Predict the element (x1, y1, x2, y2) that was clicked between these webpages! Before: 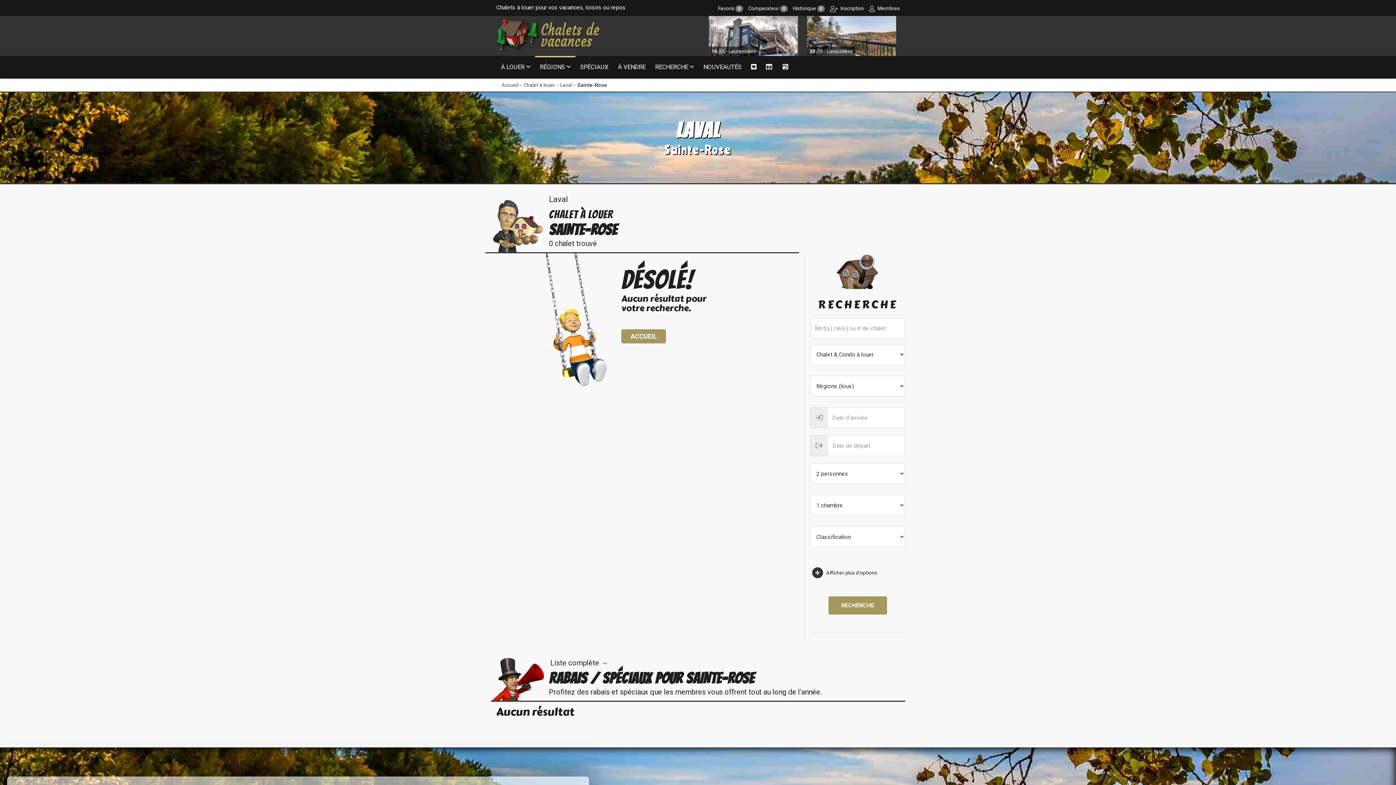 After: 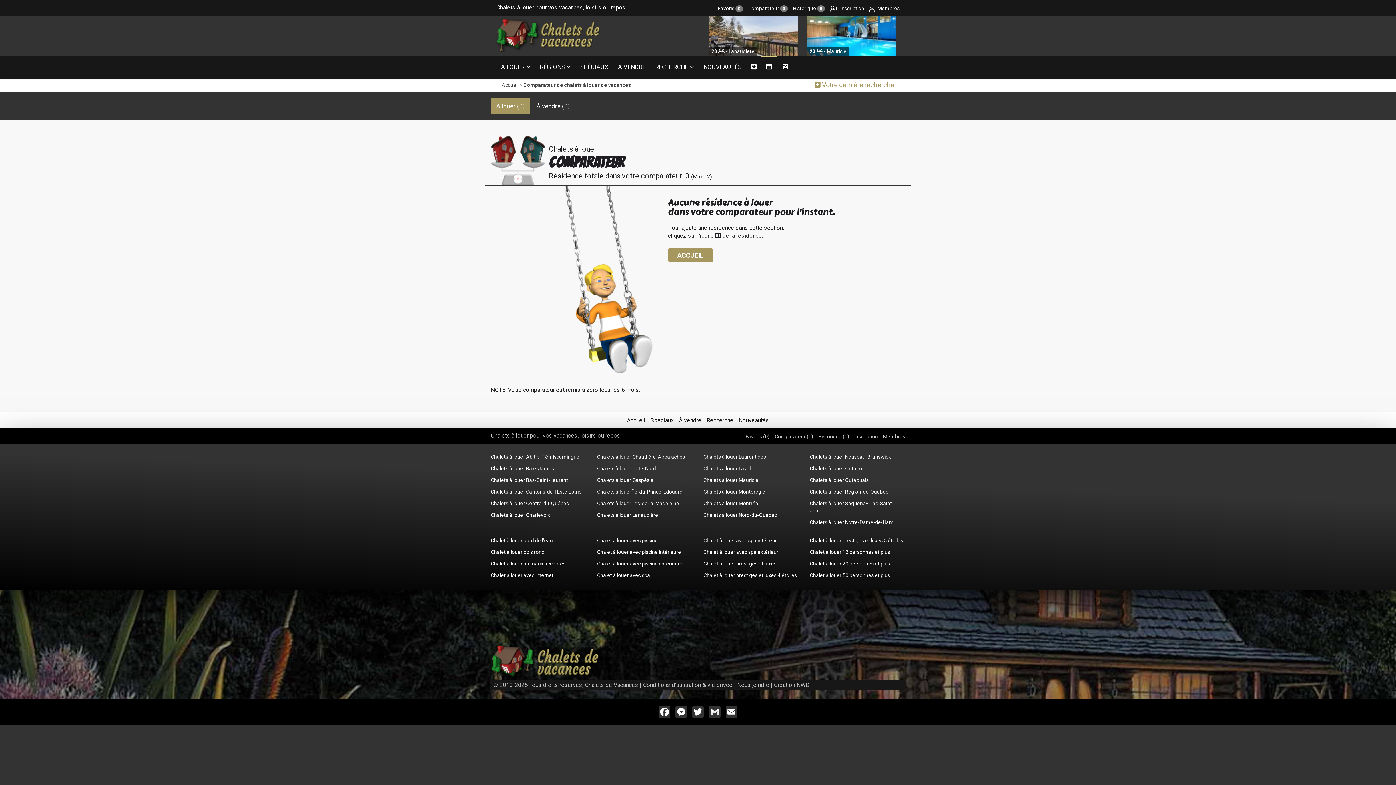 Action: bbox: (748, 5, 788, 11) label: Comparateur 0